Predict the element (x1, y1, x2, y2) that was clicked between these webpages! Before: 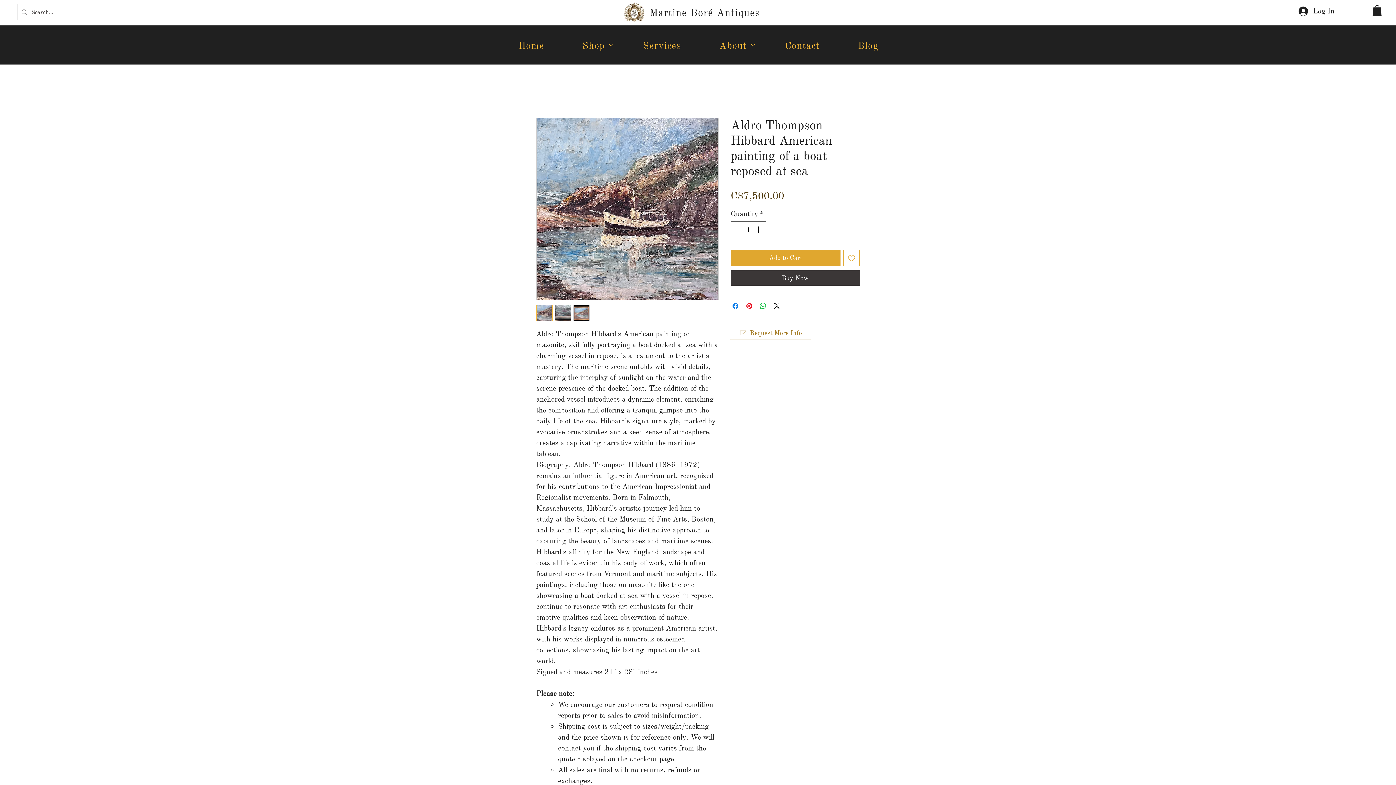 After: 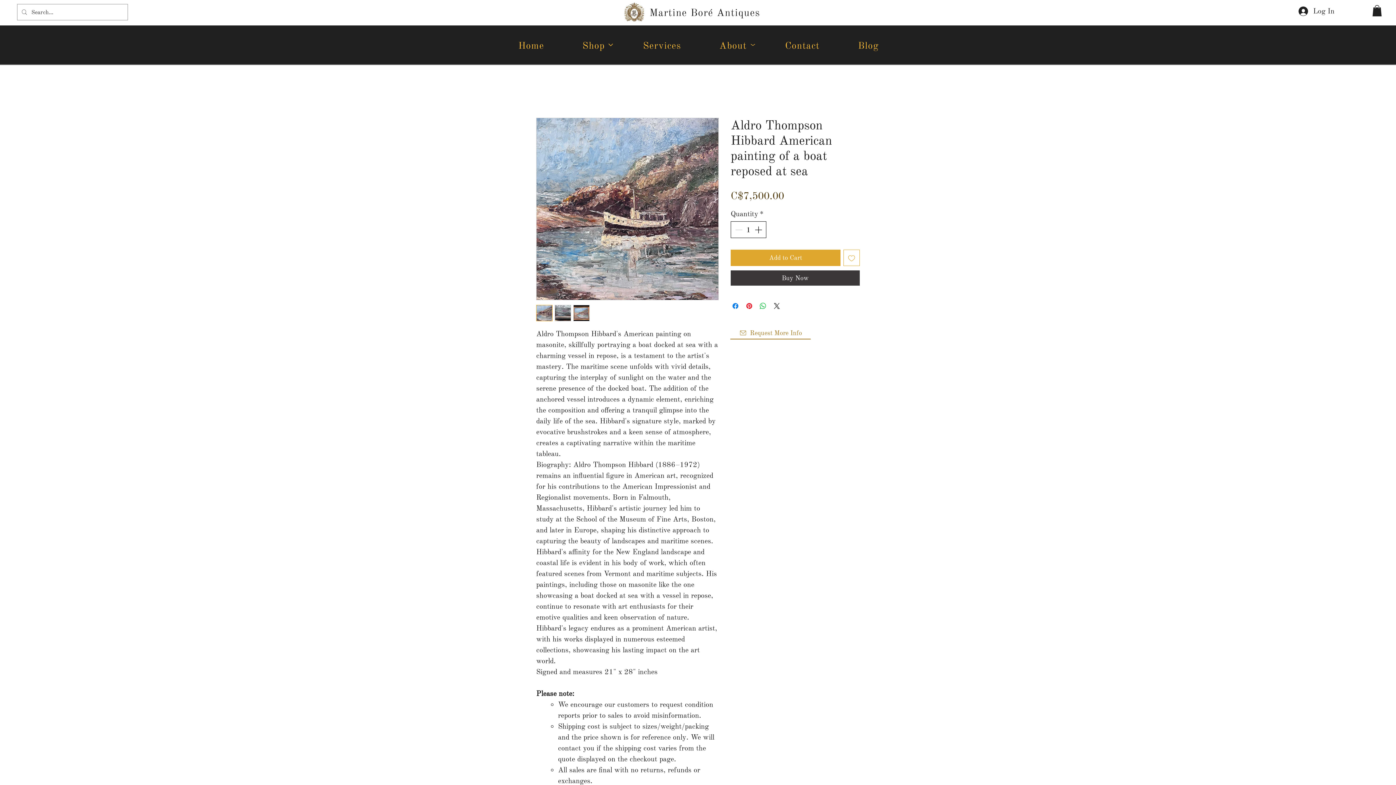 Action: bbox: (753, 221, 765, 237) label: Increment